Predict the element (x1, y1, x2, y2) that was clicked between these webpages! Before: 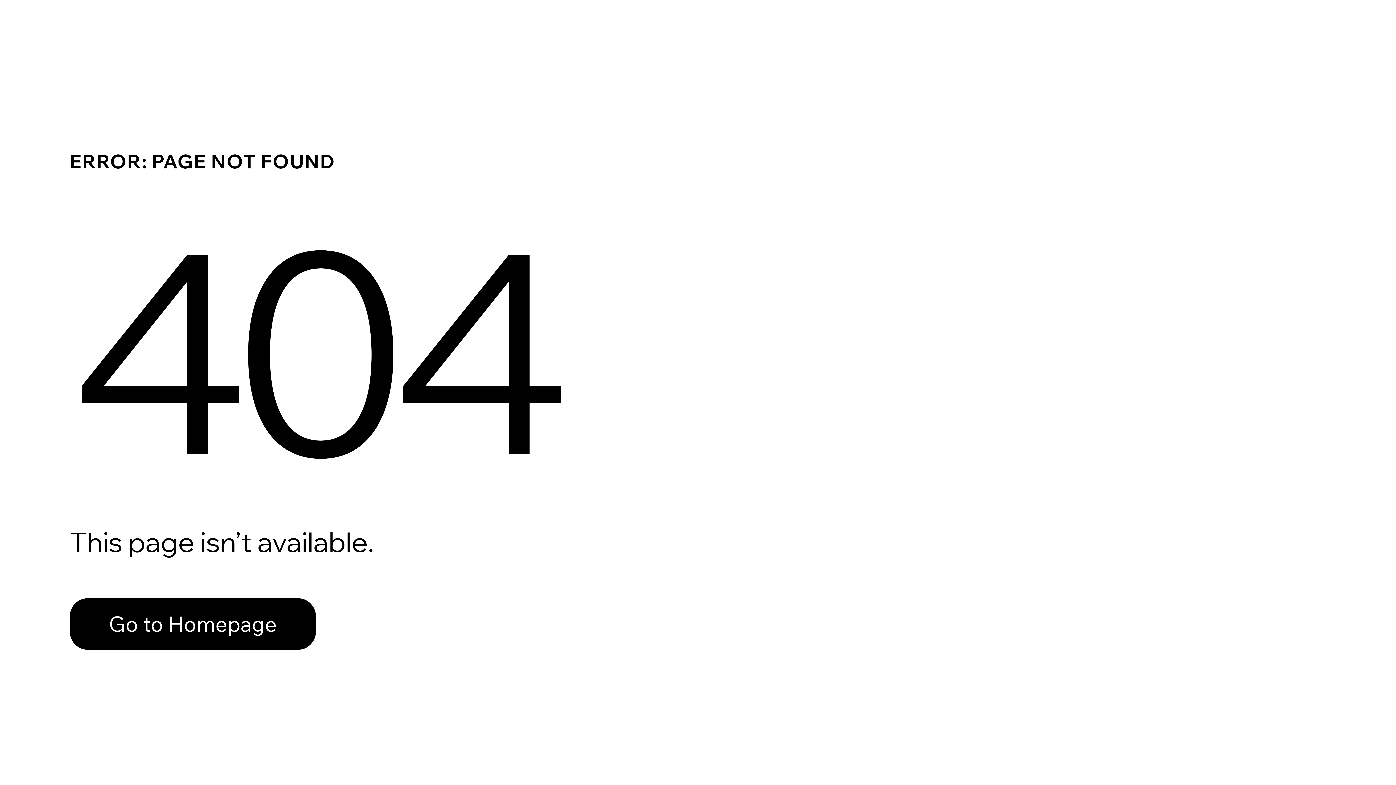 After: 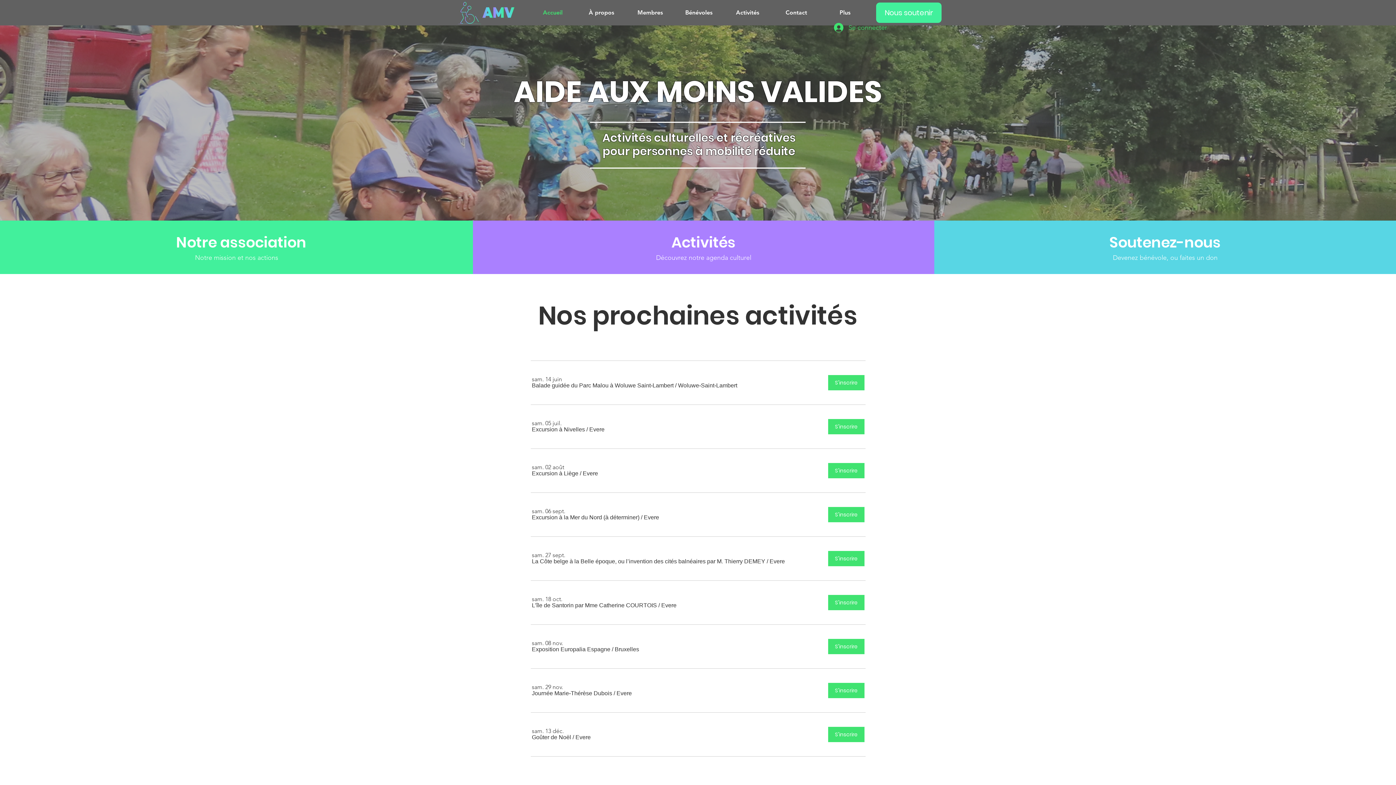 Action: bbox: (69, 598, 316, 650) label: Go to Homepage